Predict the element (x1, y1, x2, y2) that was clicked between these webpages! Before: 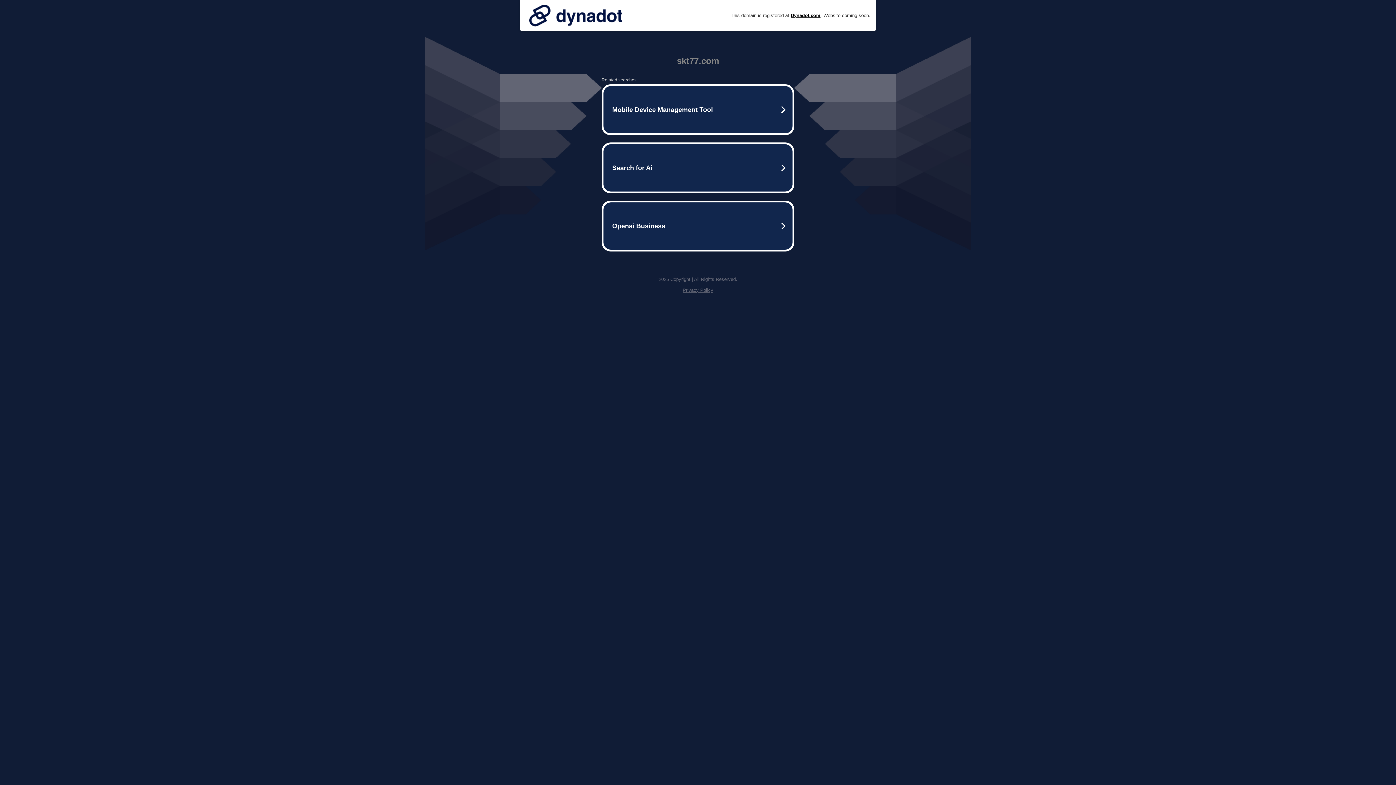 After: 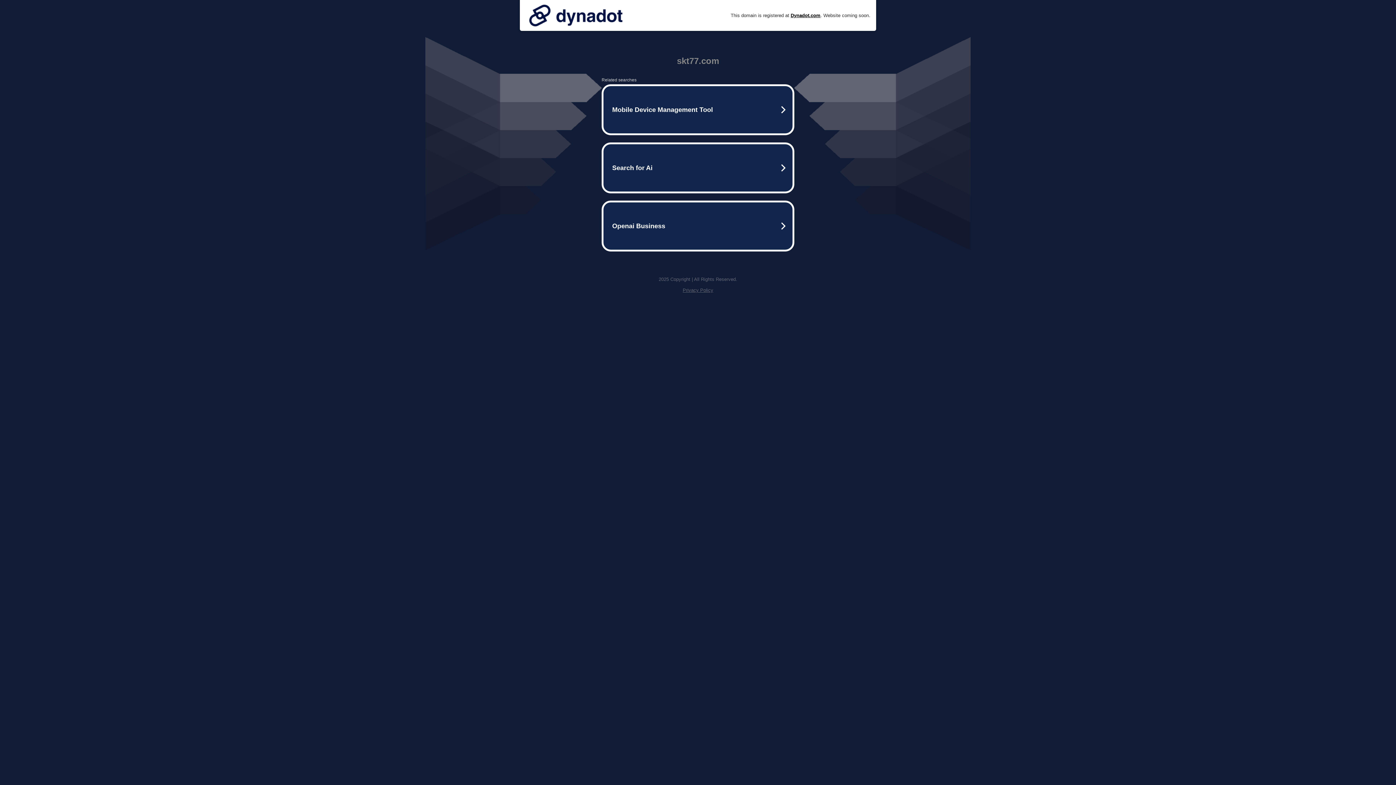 Action: label: Privacy Policy bbox: (682, 287, 713, 293)